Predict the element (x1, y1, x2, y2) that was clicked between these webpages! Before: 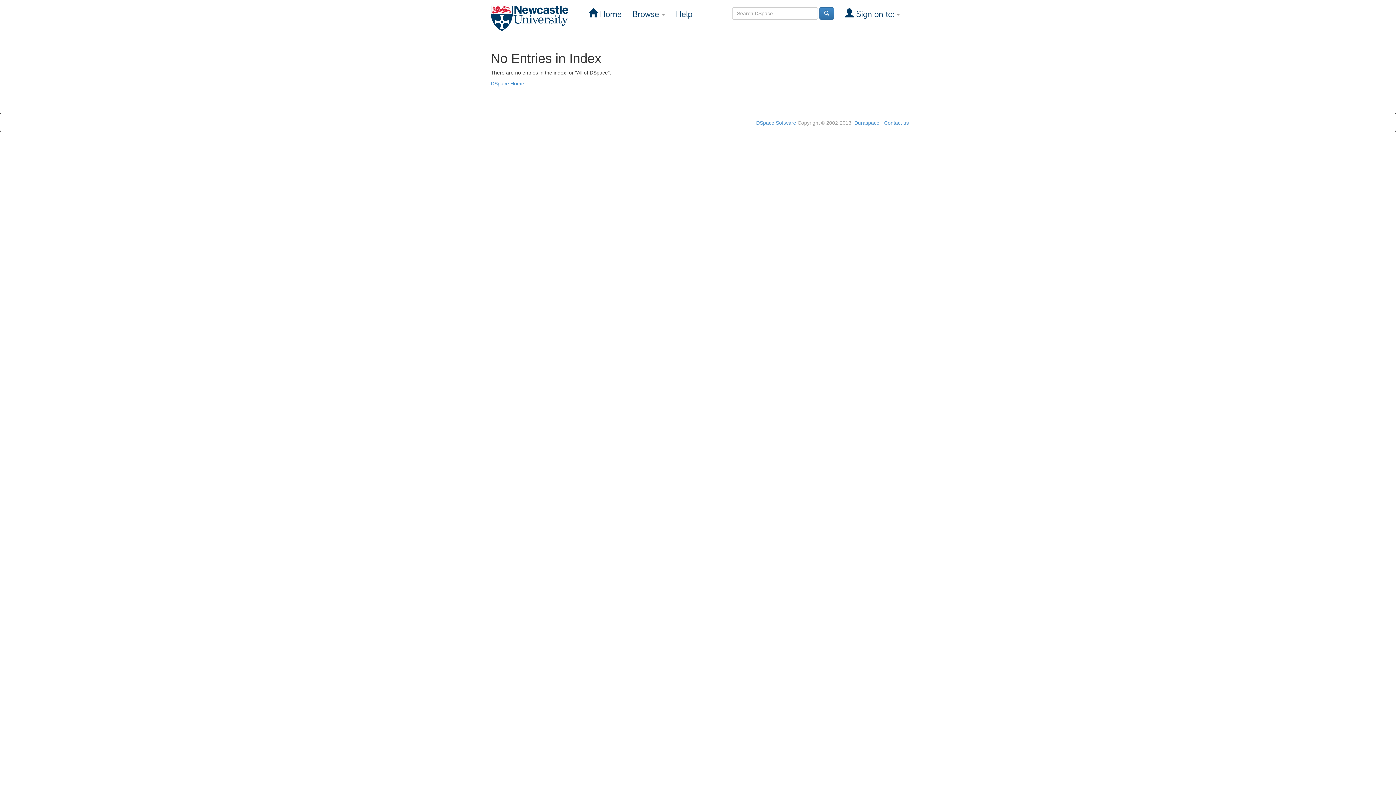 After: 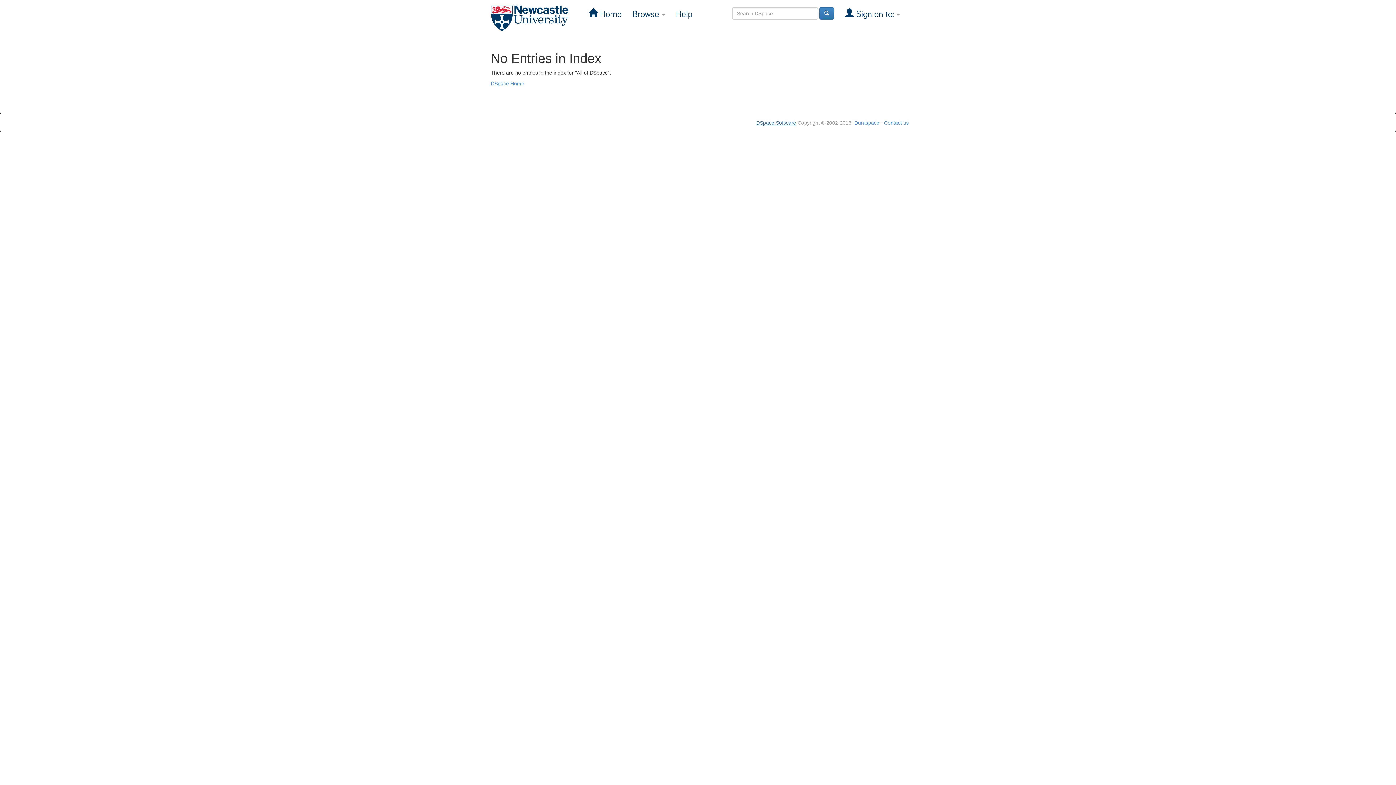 Action: label: DSpace Software bbox: (756, 120, 796, 125)